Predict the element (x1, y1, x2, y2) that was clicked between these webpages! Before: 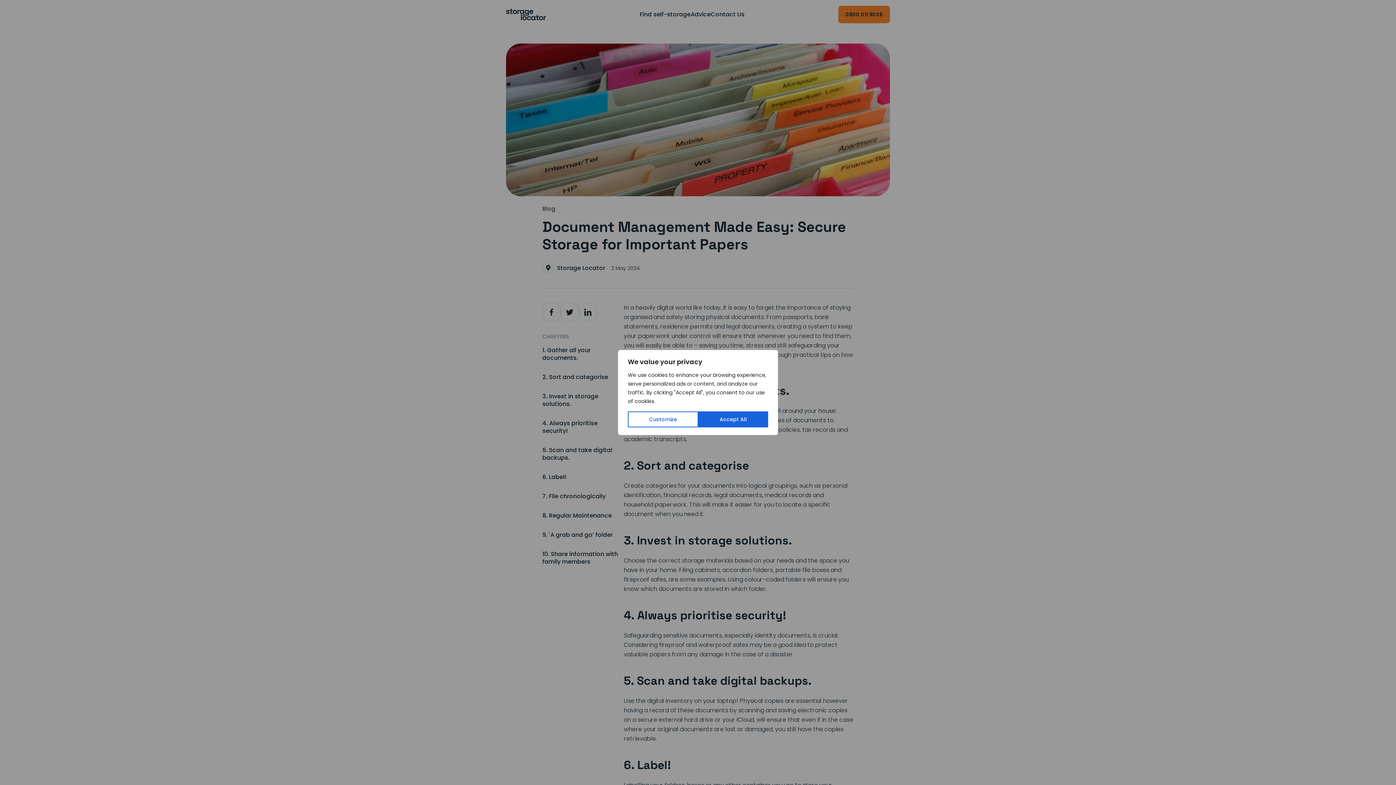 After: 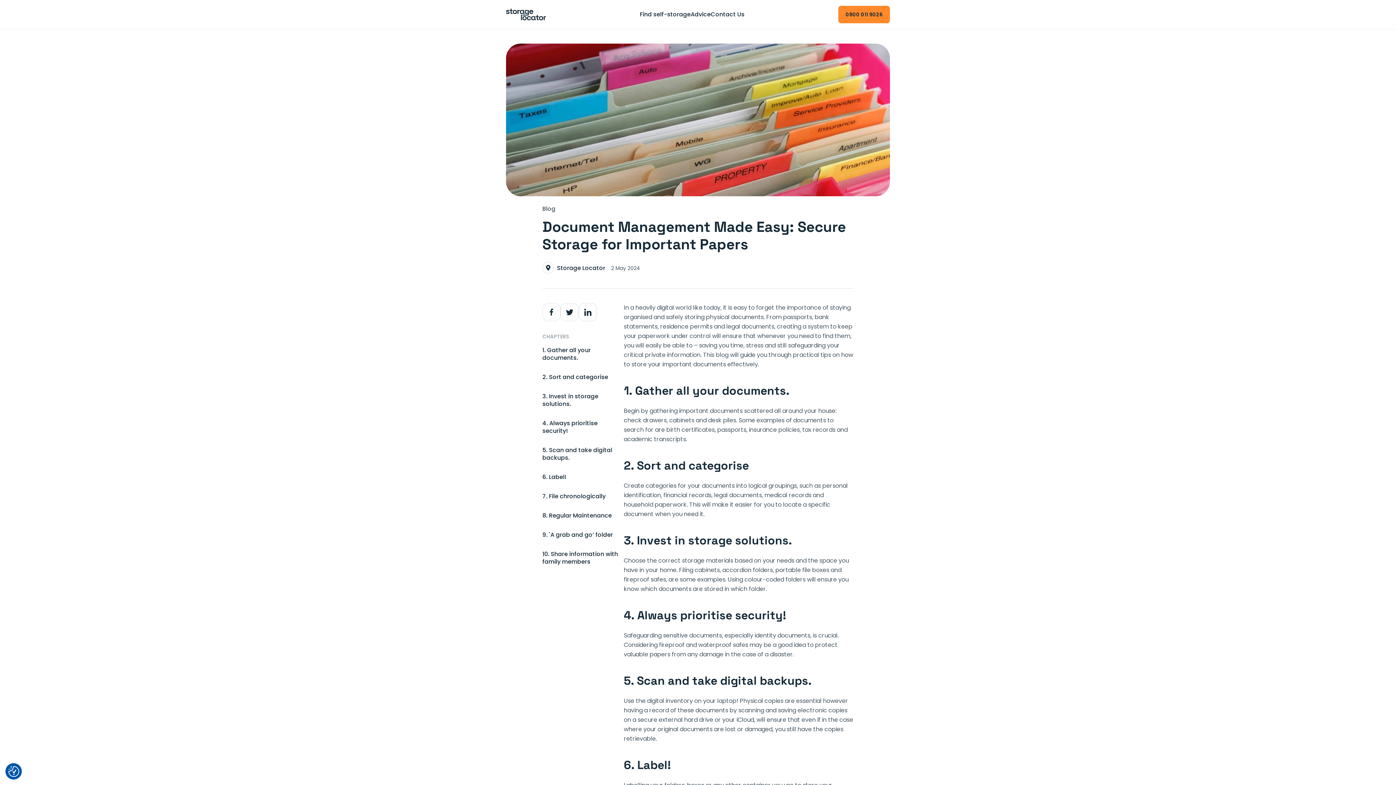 Action: label: Accept All bbox: (698, 411, 768, 427)